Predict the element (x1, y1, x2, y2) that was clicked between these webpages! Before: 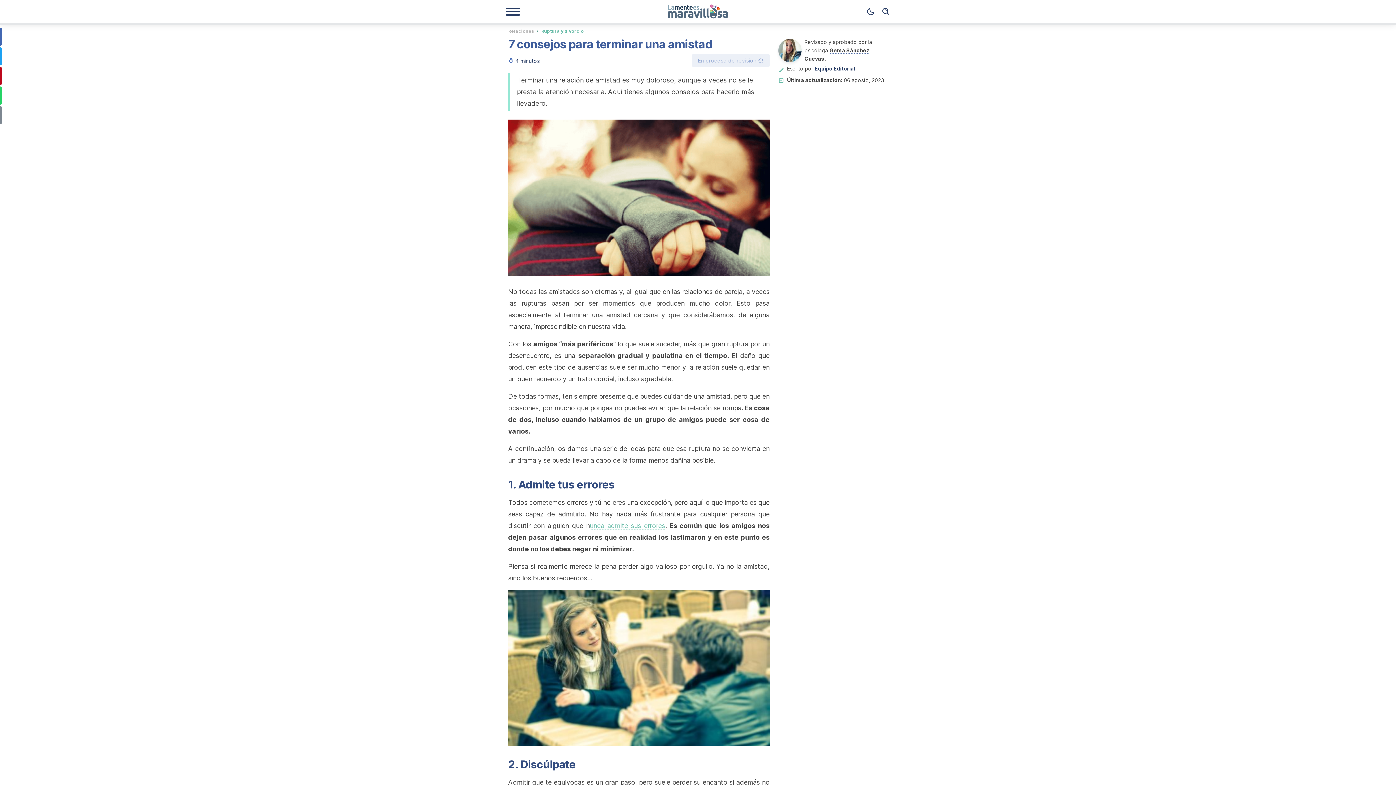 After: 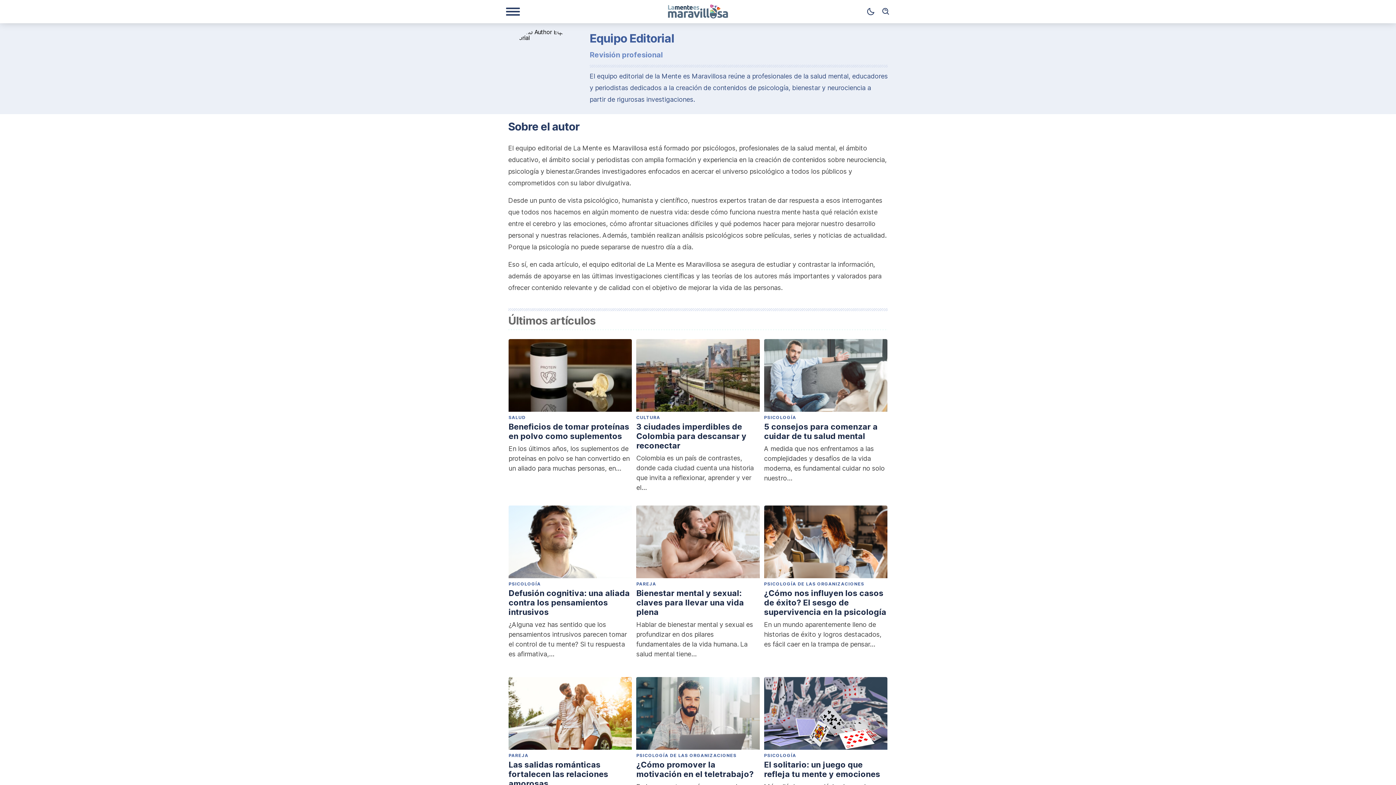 Action: label: Equipo Editorial bbox: (814, 65, 855, 71)